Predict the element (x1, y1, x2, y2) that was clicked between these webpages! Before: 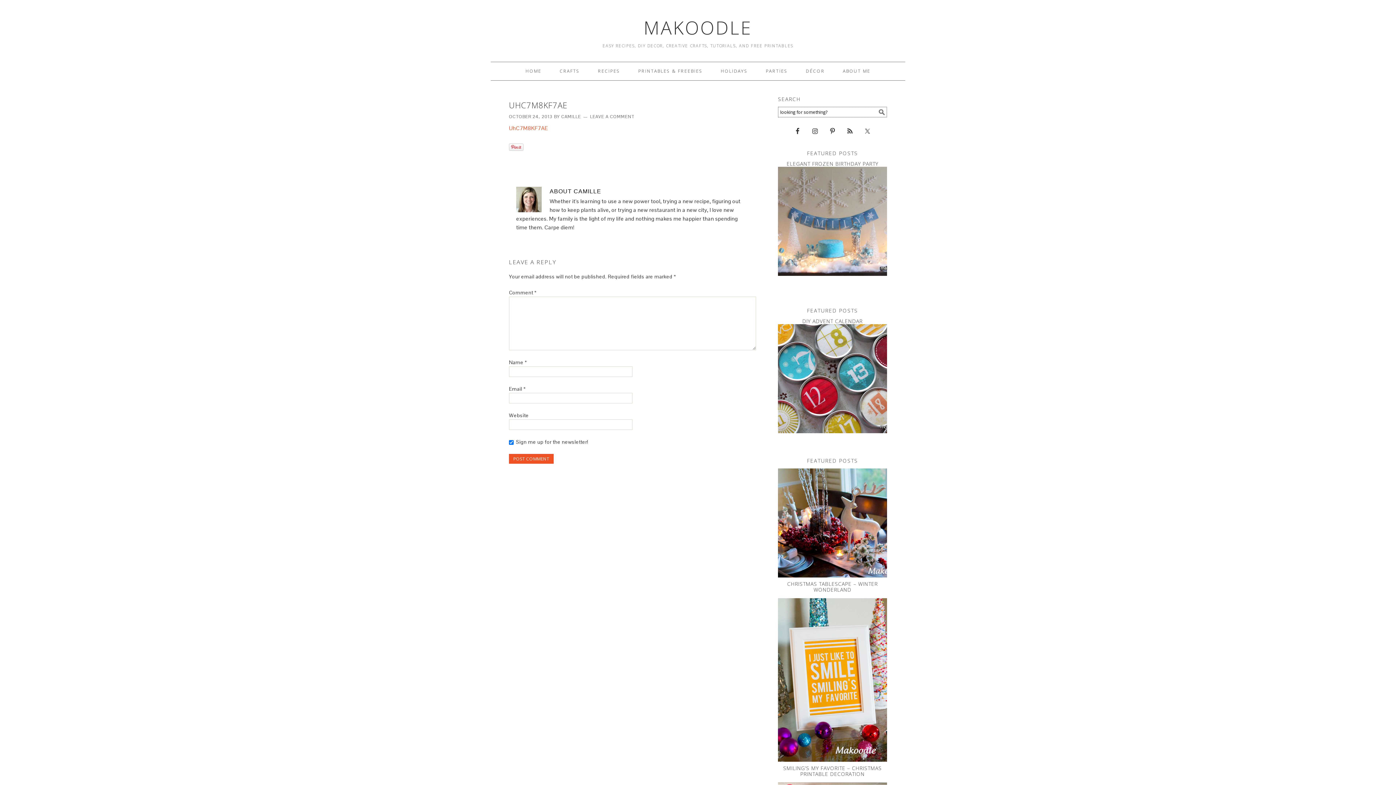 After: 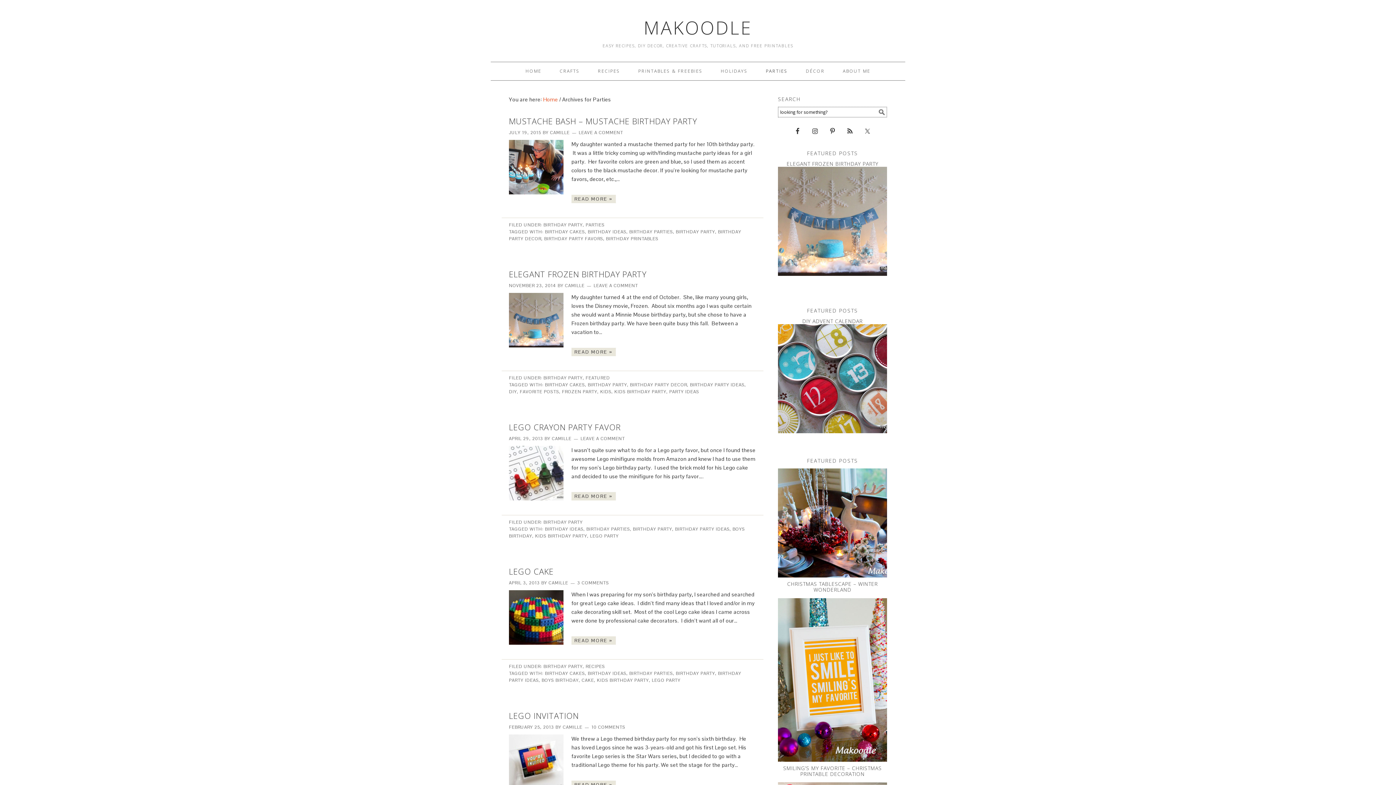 Action: bbox: (758, 62, 795, 80) label: PARTIES